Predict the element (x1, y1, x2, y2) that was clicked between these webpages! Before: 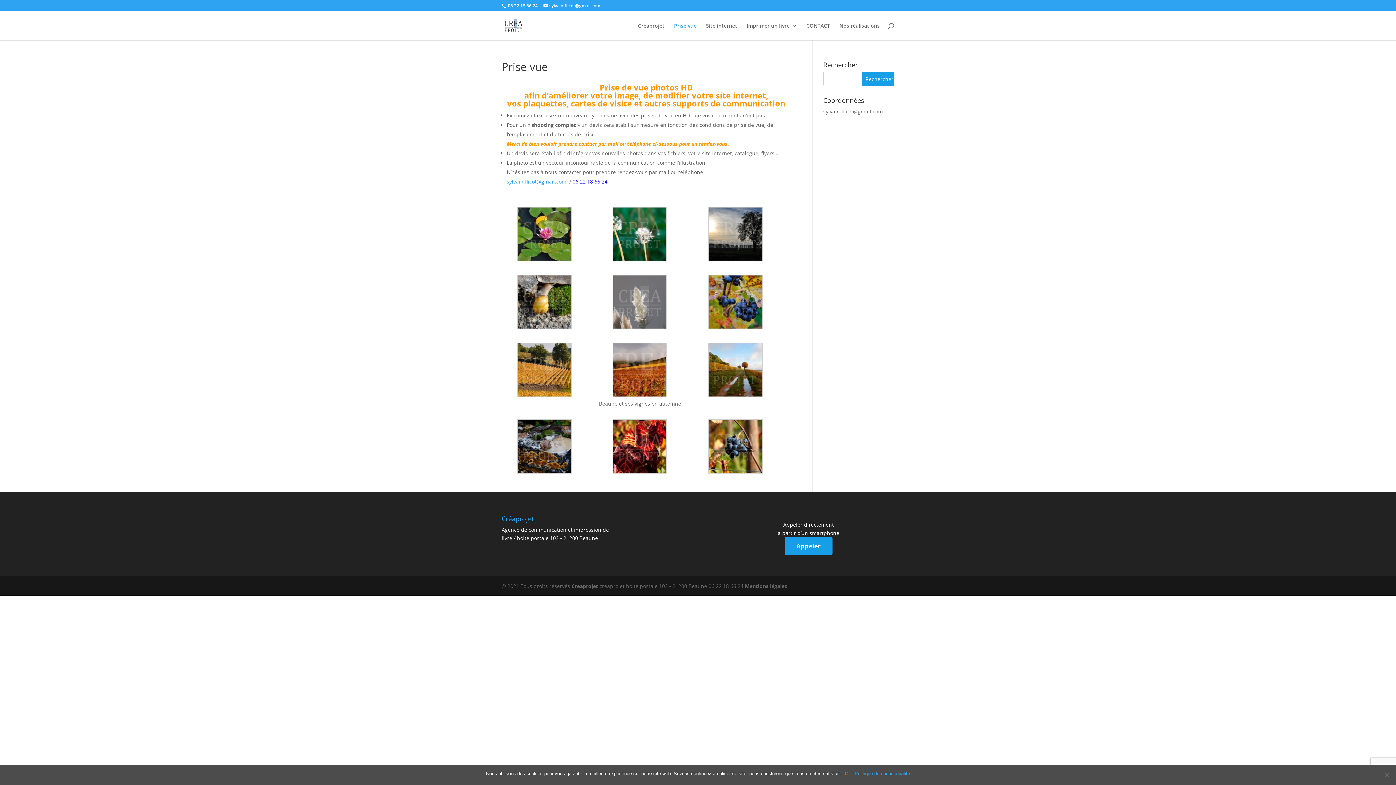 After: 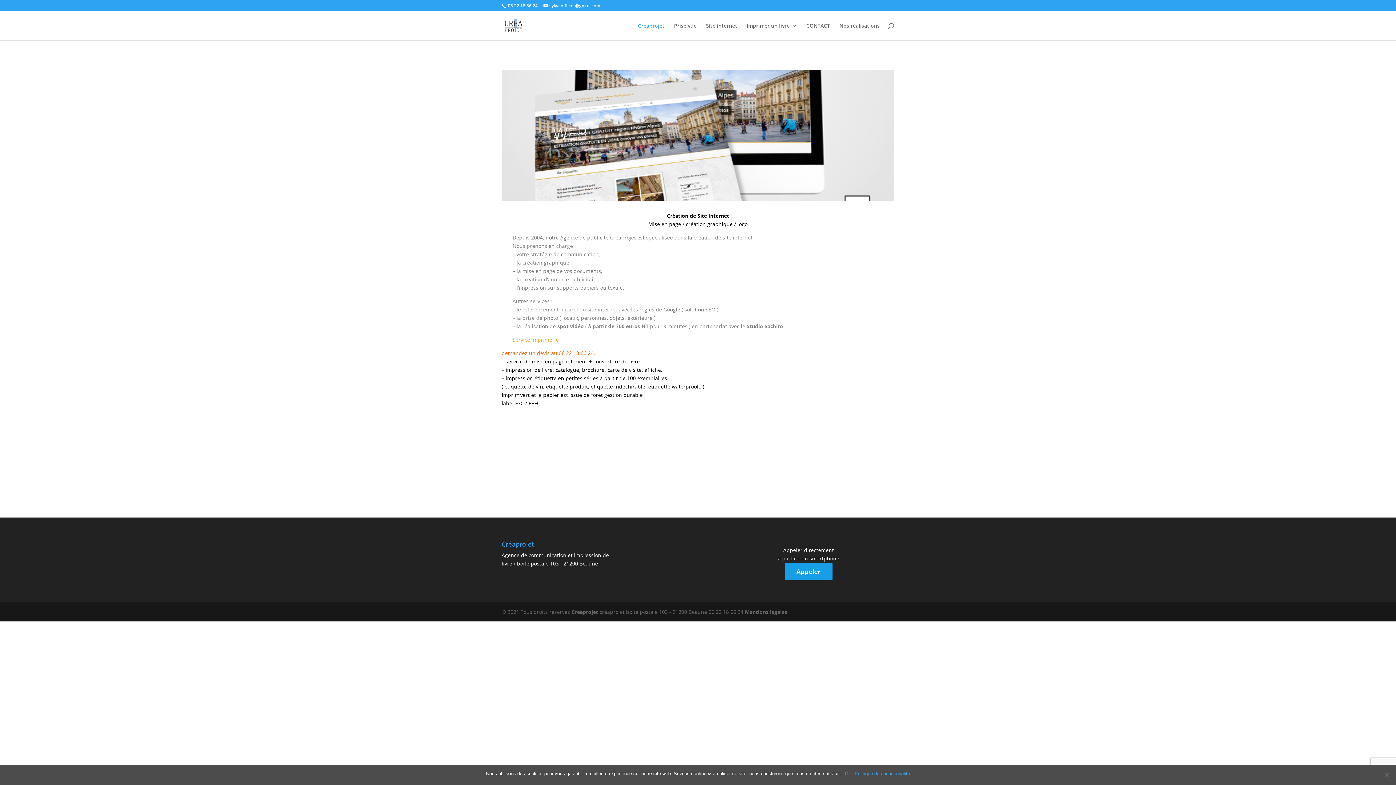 Action: bbox: (503, 21, 523, 28)